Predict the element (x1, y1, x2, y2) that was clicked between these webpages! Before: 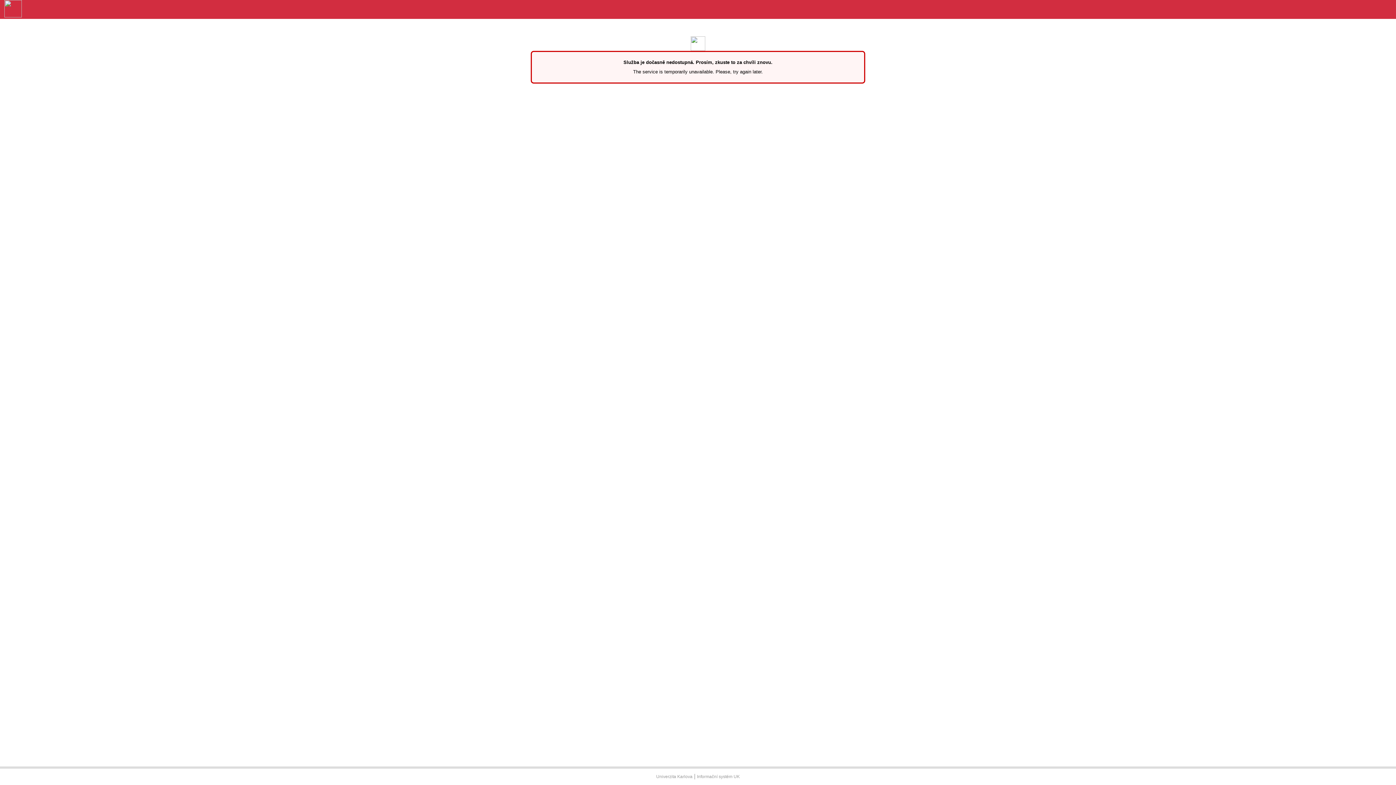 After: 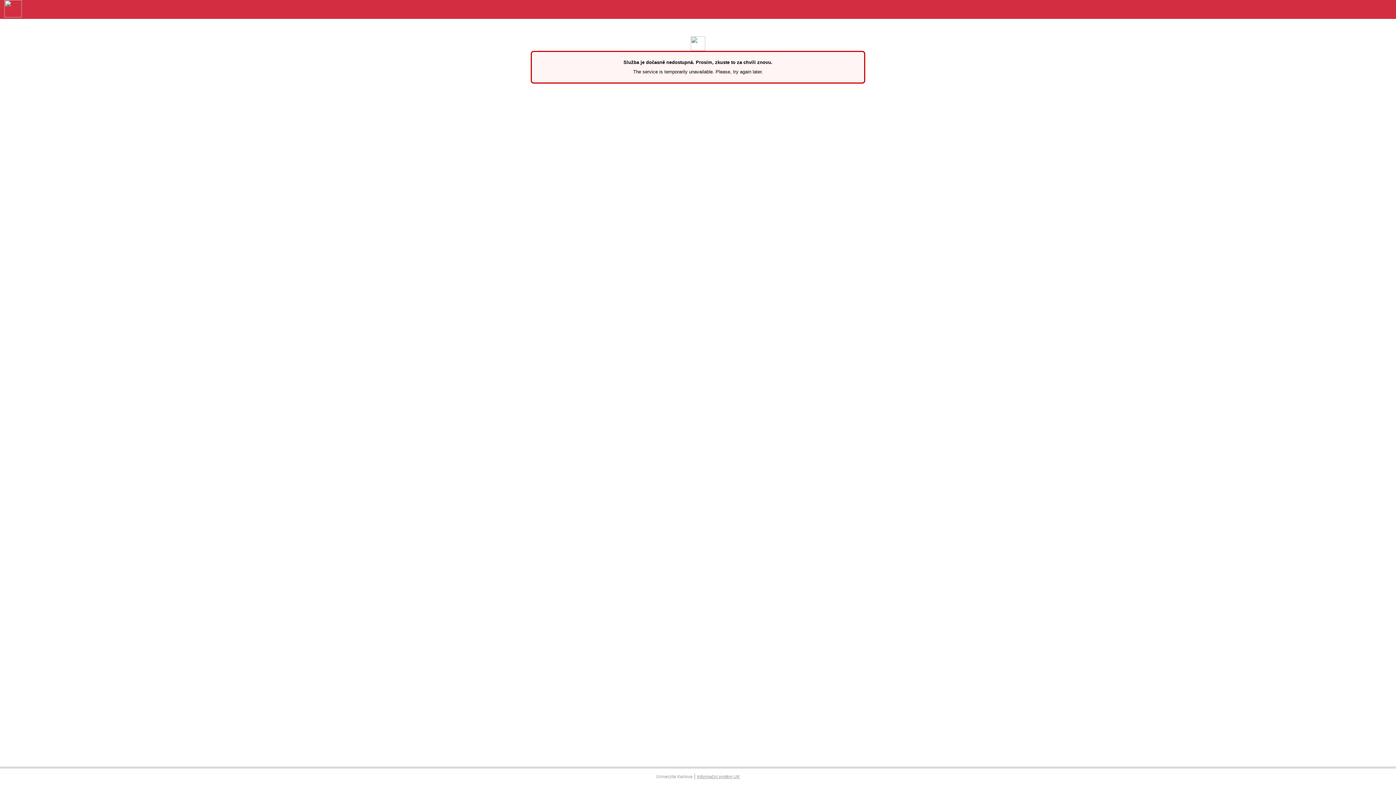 Action: label: Informační systém UK bbox: (697, 774, 740, 779)